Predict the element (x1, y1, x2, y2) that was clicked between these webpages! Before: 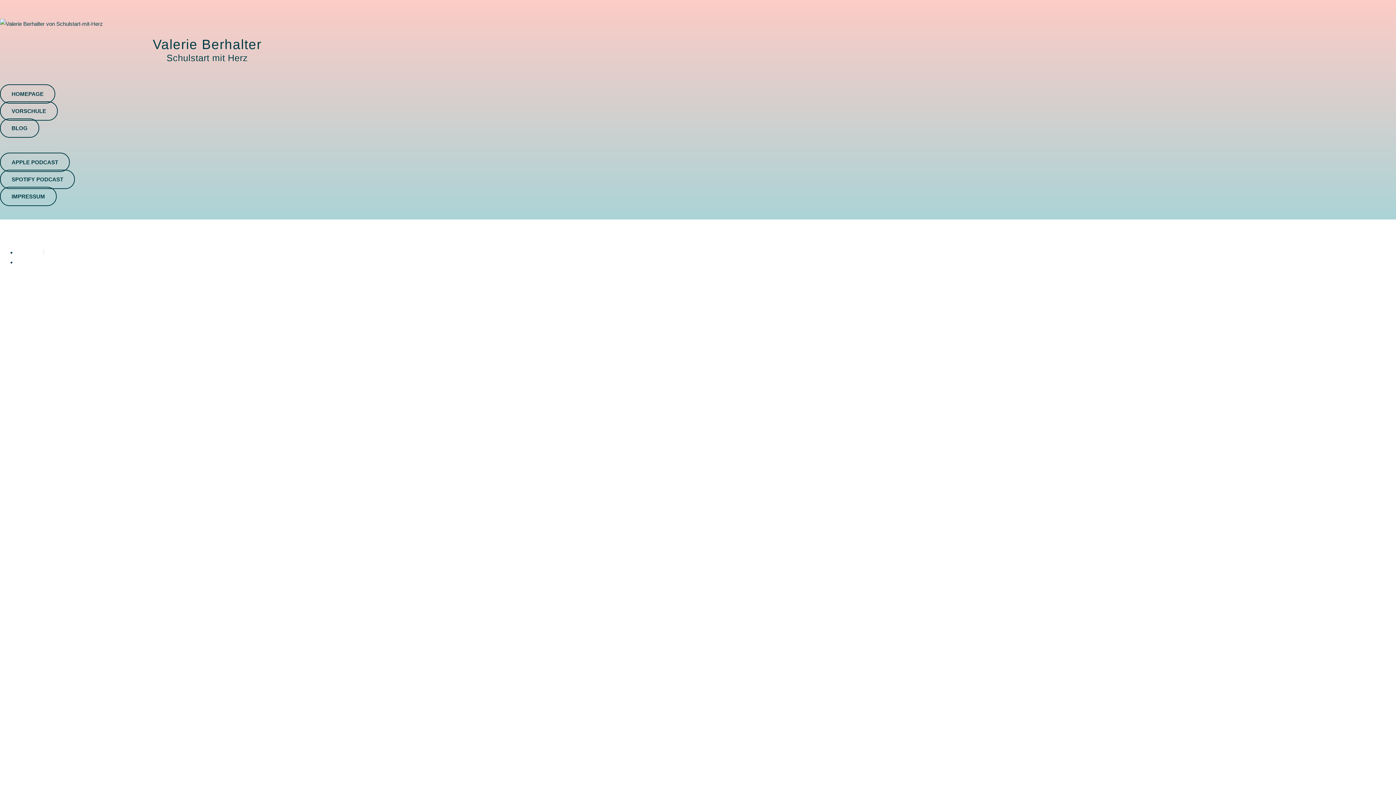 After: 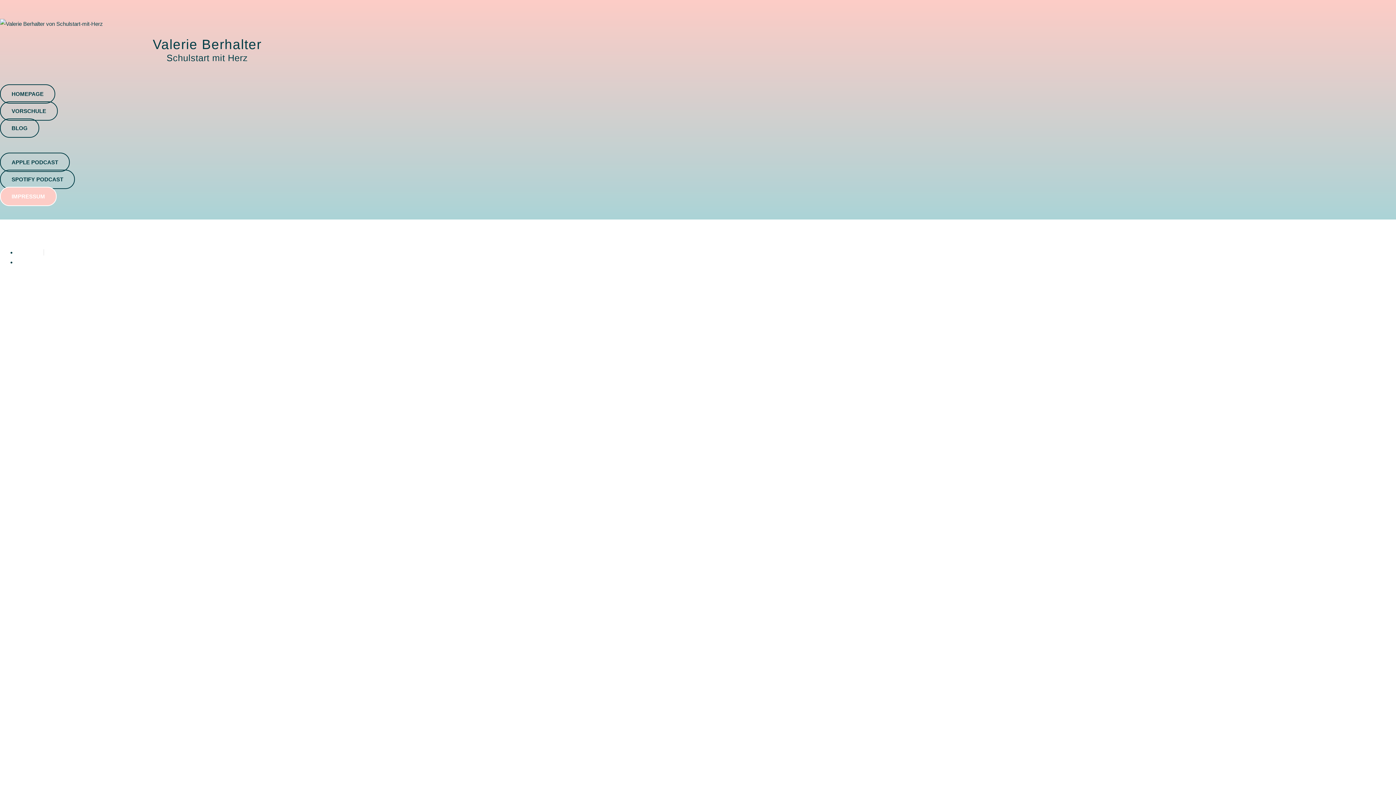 Action: bbox: (0, 186, 56, 206) label: IMPRESSUM